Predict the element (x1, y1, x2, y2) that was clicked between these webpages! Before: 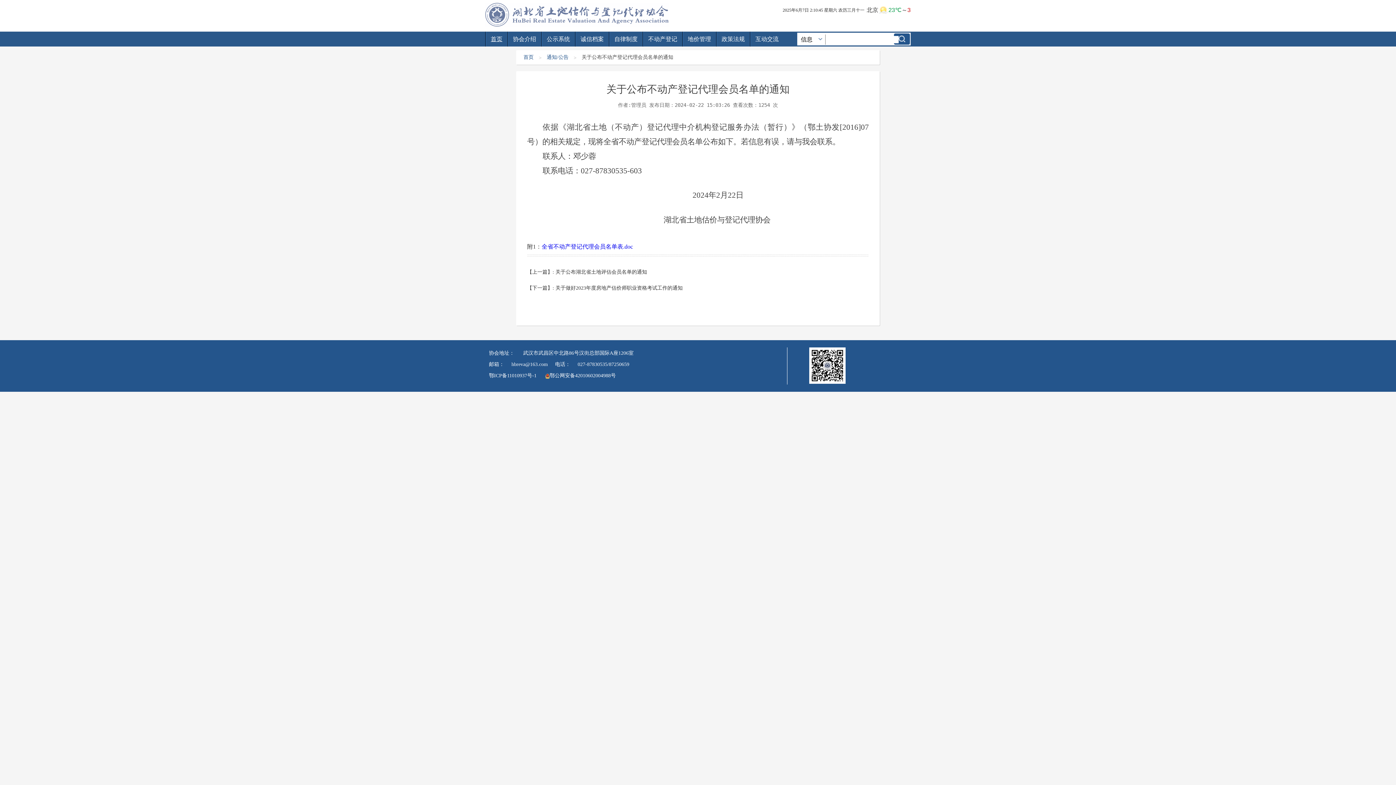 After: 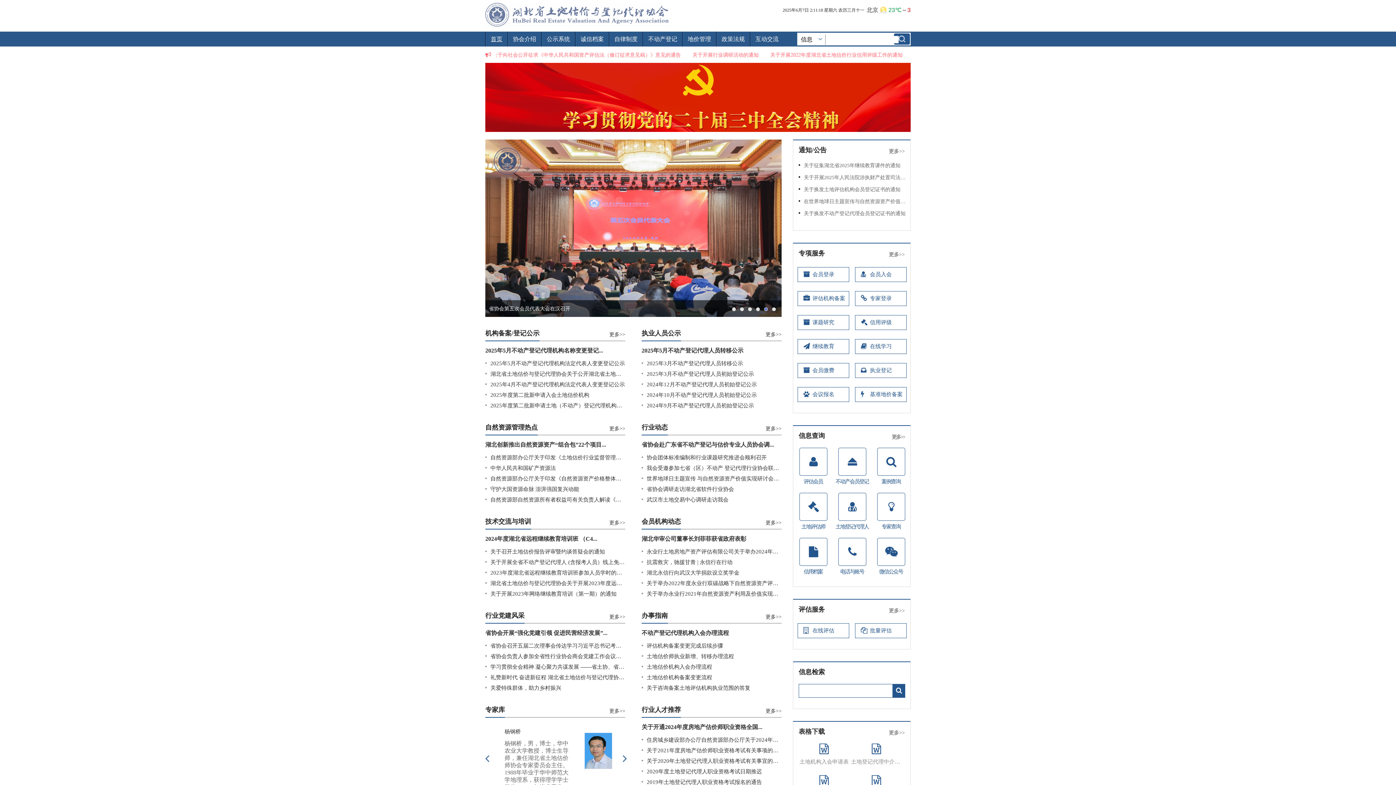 Action: label: 首页 bbox: (523, 54, 533, 60)